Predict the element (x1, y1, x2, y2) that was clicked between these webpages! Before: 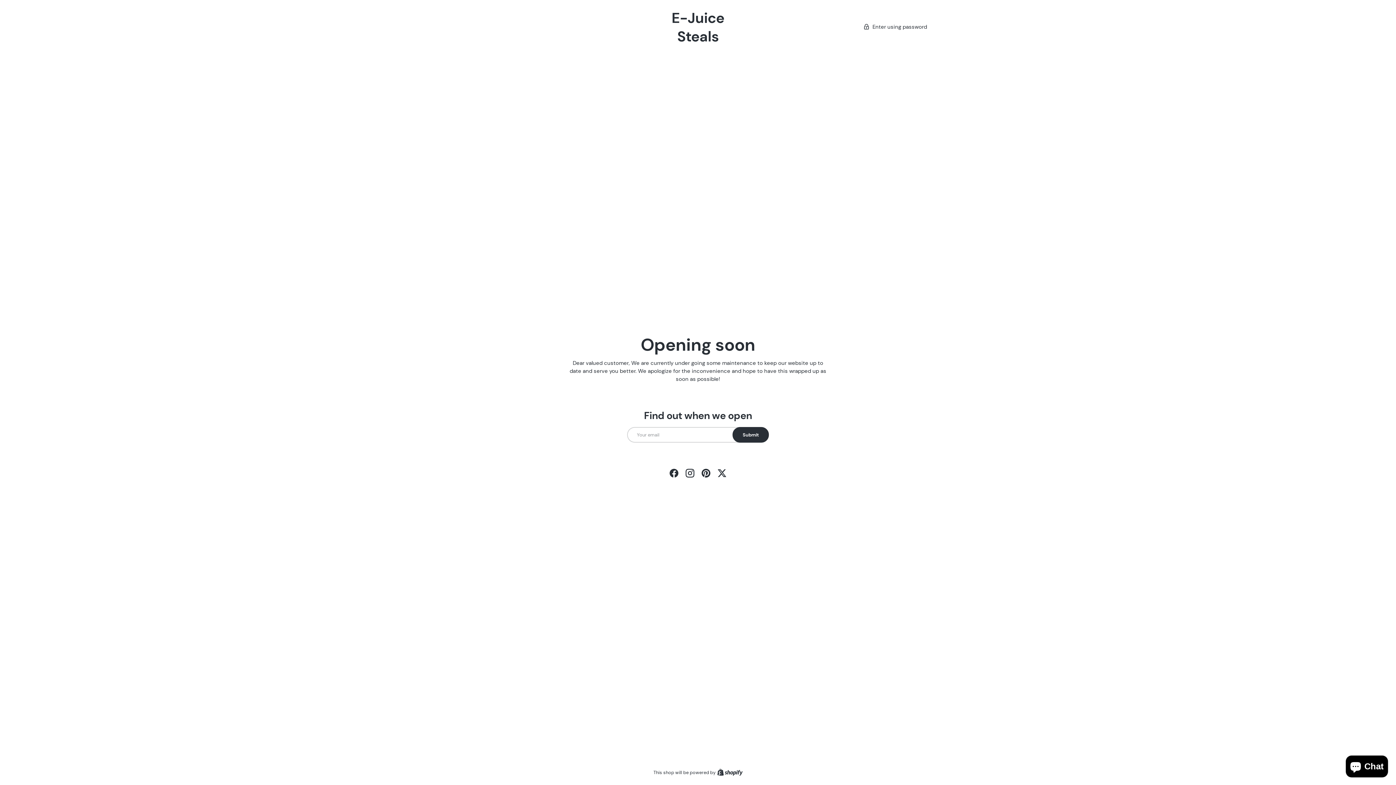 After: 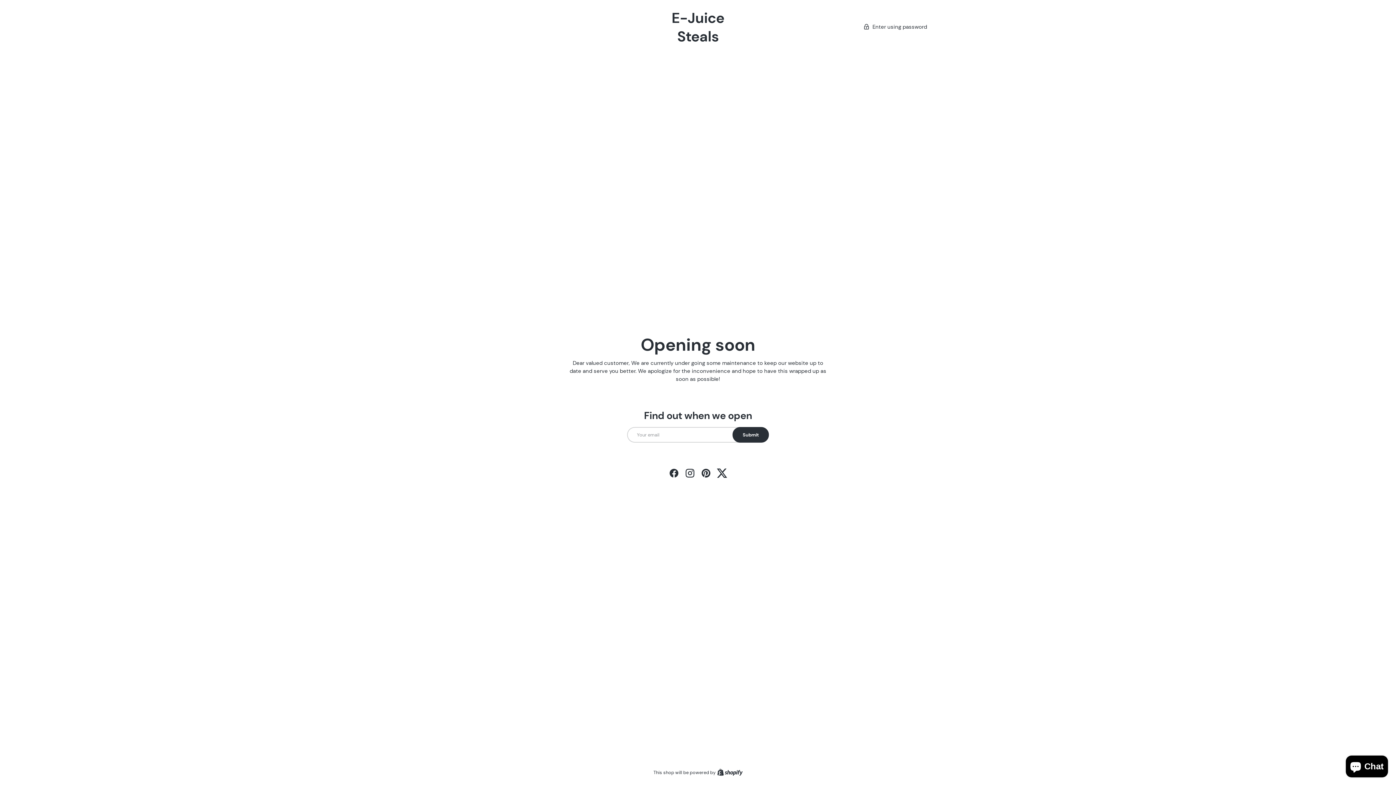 Action: label: Twitter bbox: (714, 465, 730, 481)